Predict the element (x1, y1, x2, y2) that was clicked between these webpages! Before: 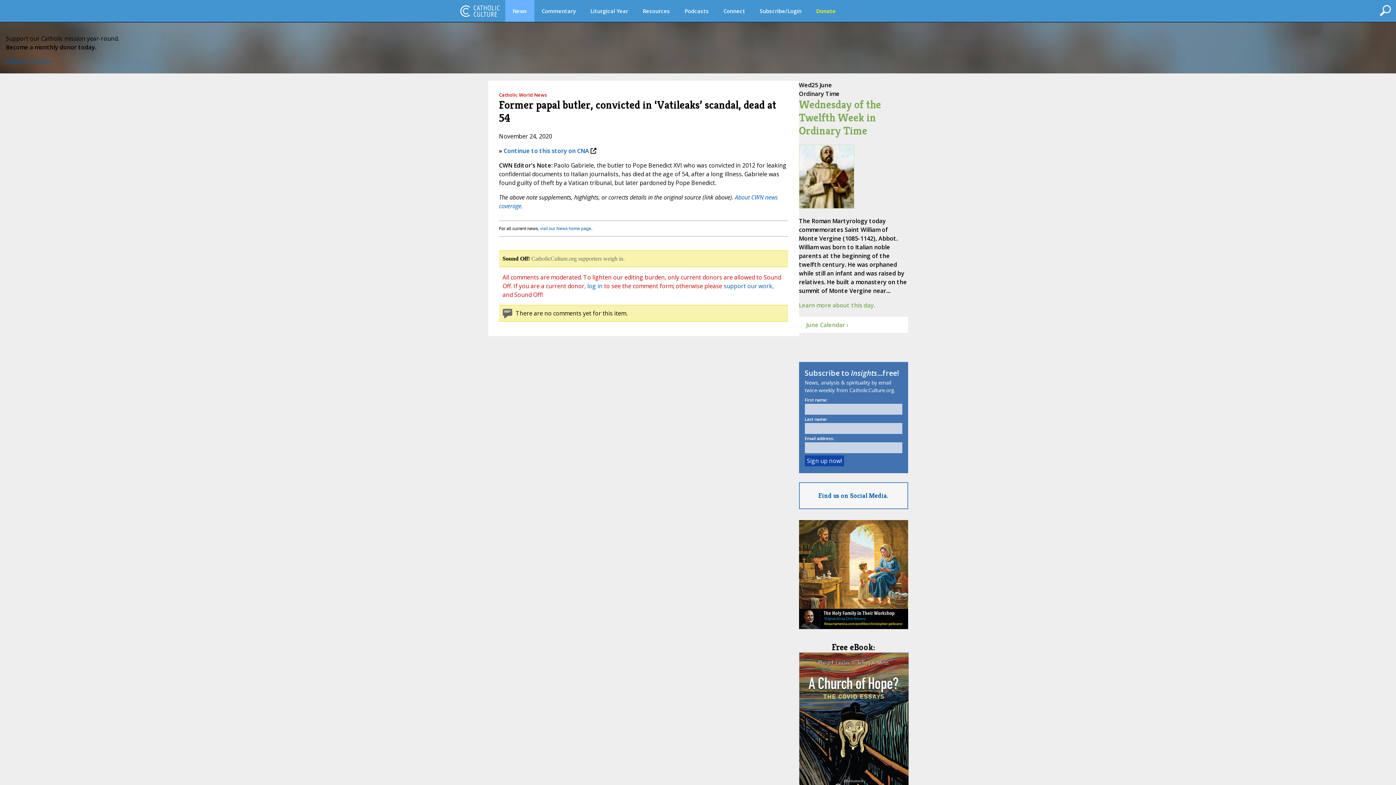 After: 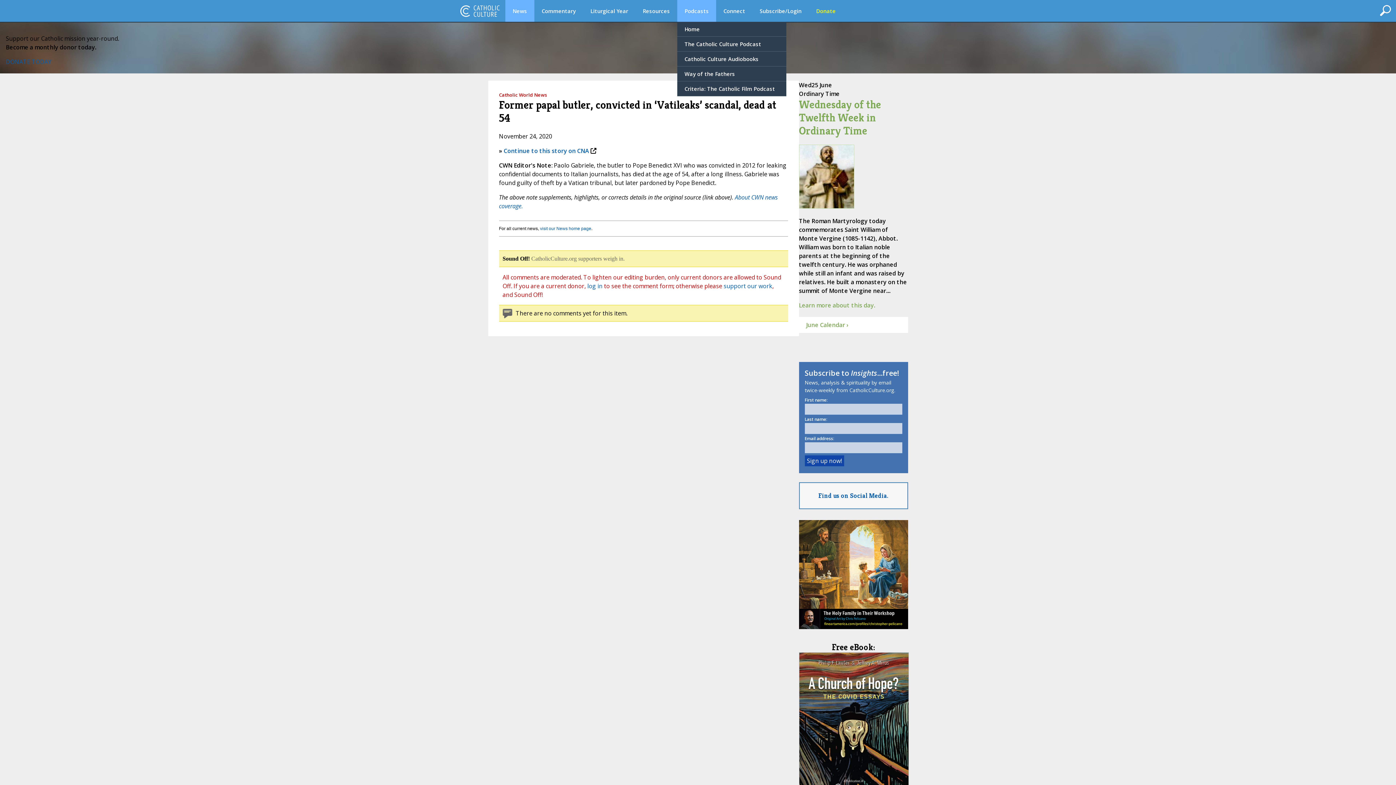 Action: label: Podcasts bbox: (677, 0, 716, 21)